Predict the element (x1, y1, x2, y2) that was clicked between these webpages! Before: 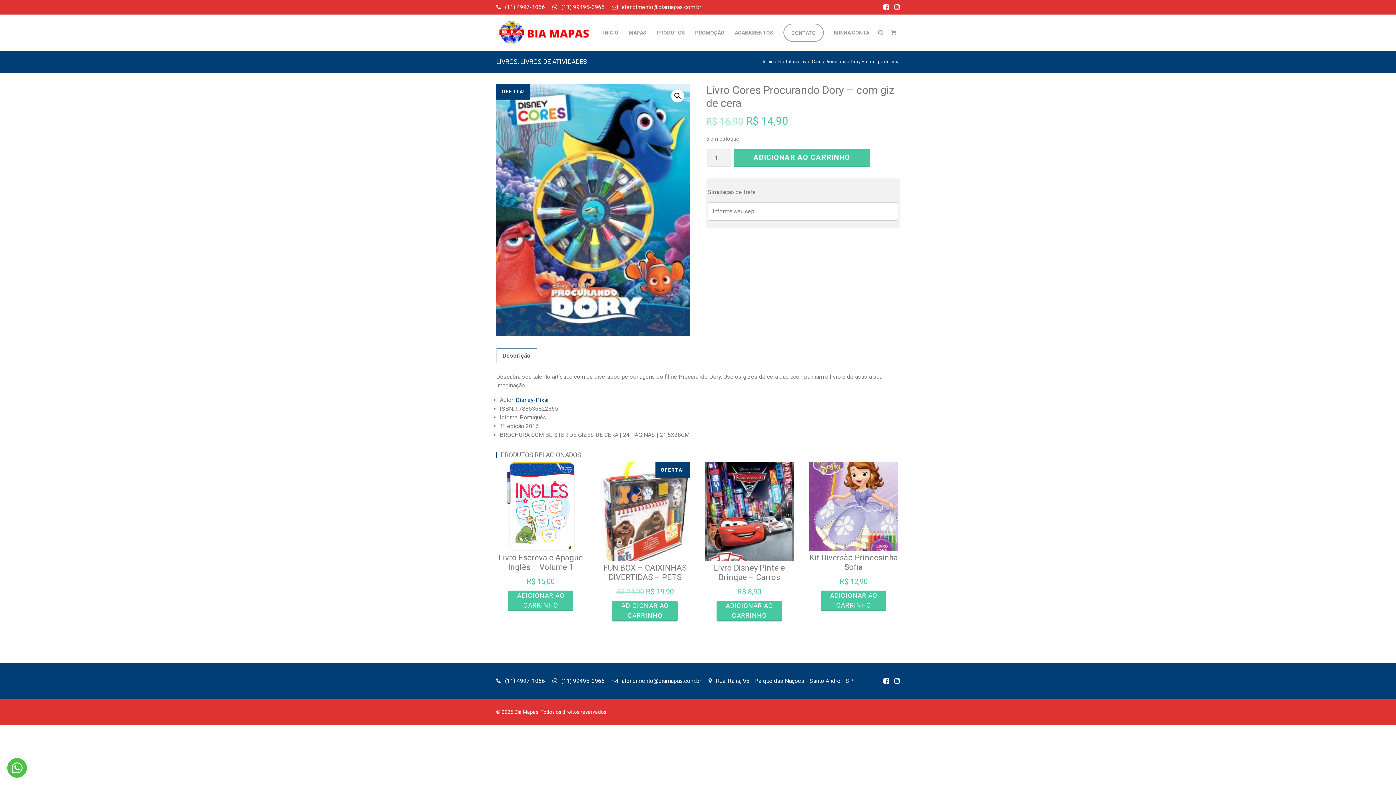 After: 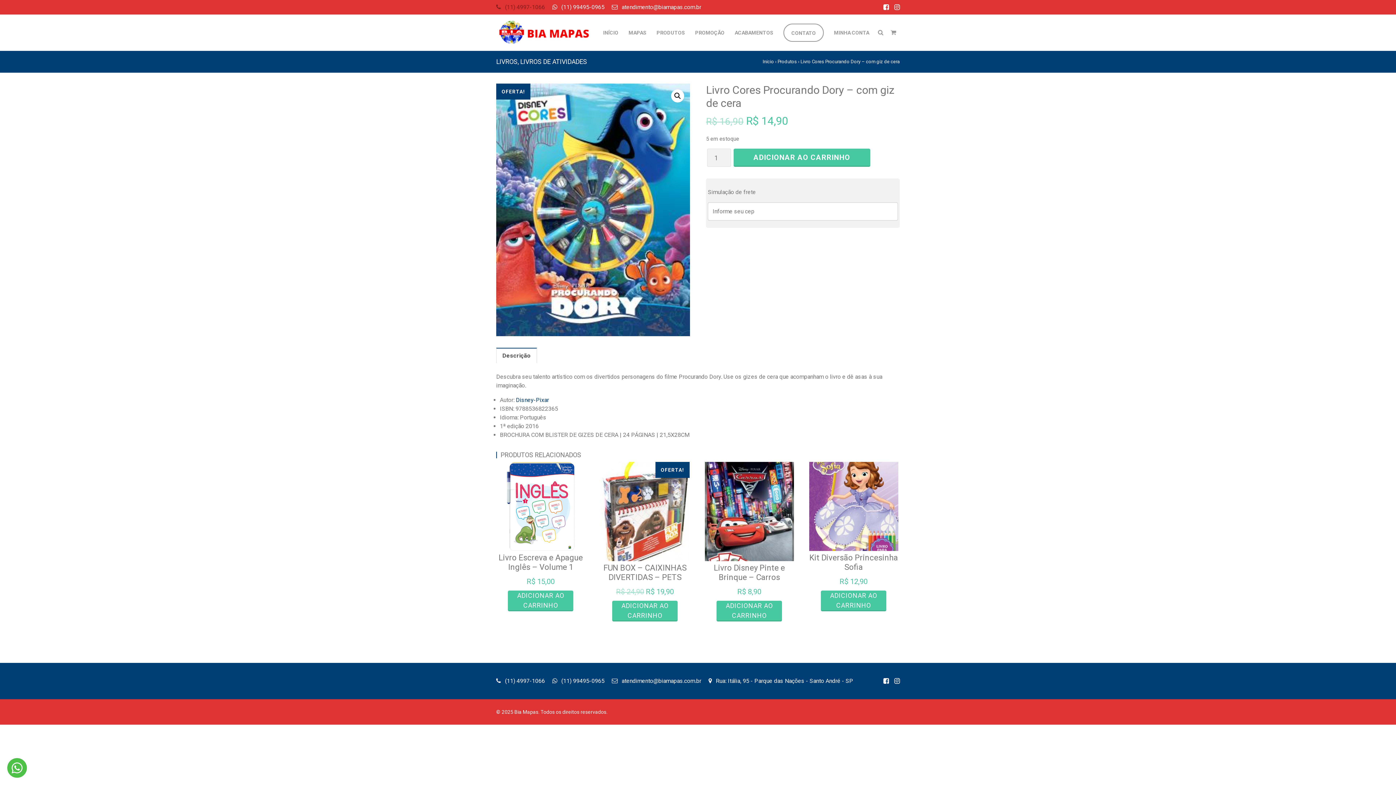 Action: bbox: (496, 3, 545, 10) label:  

(11) 4997-1066